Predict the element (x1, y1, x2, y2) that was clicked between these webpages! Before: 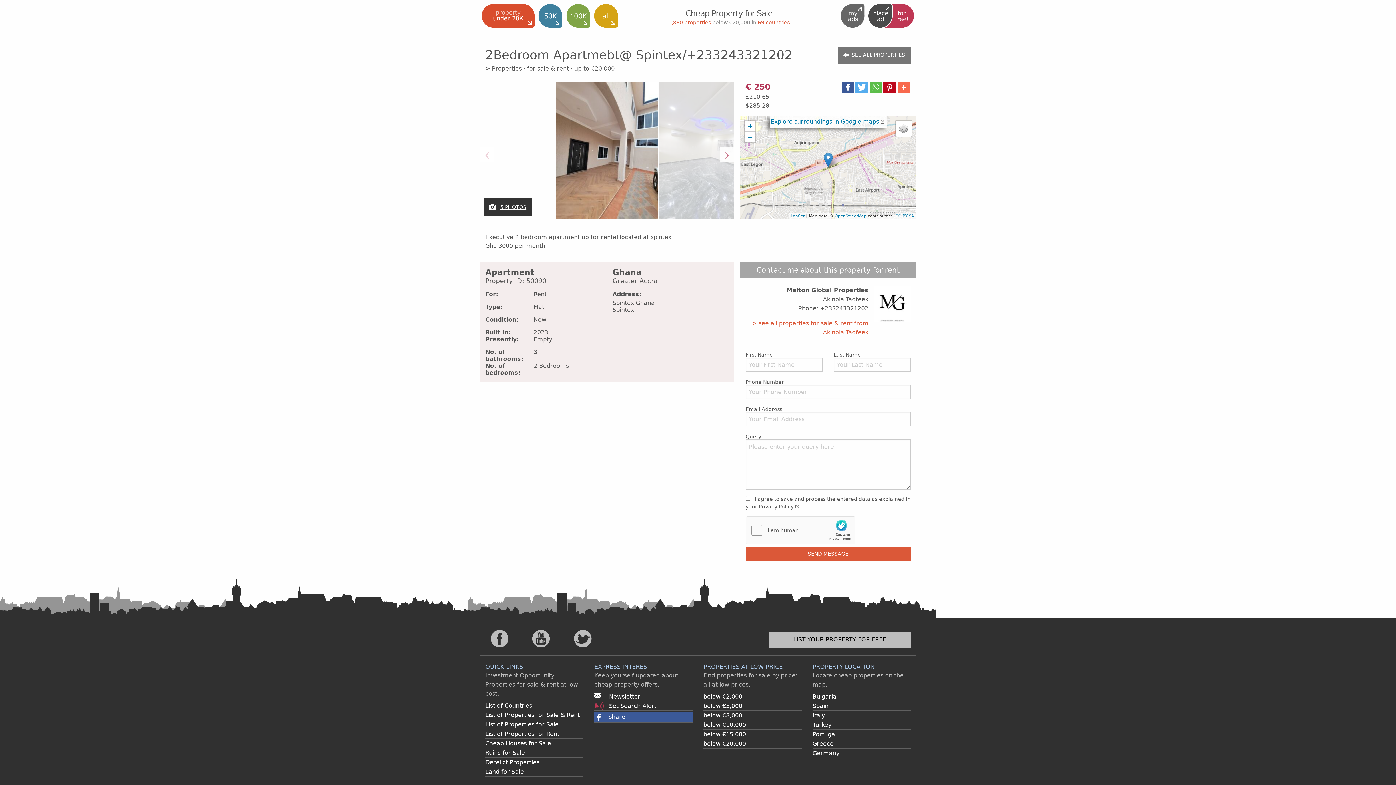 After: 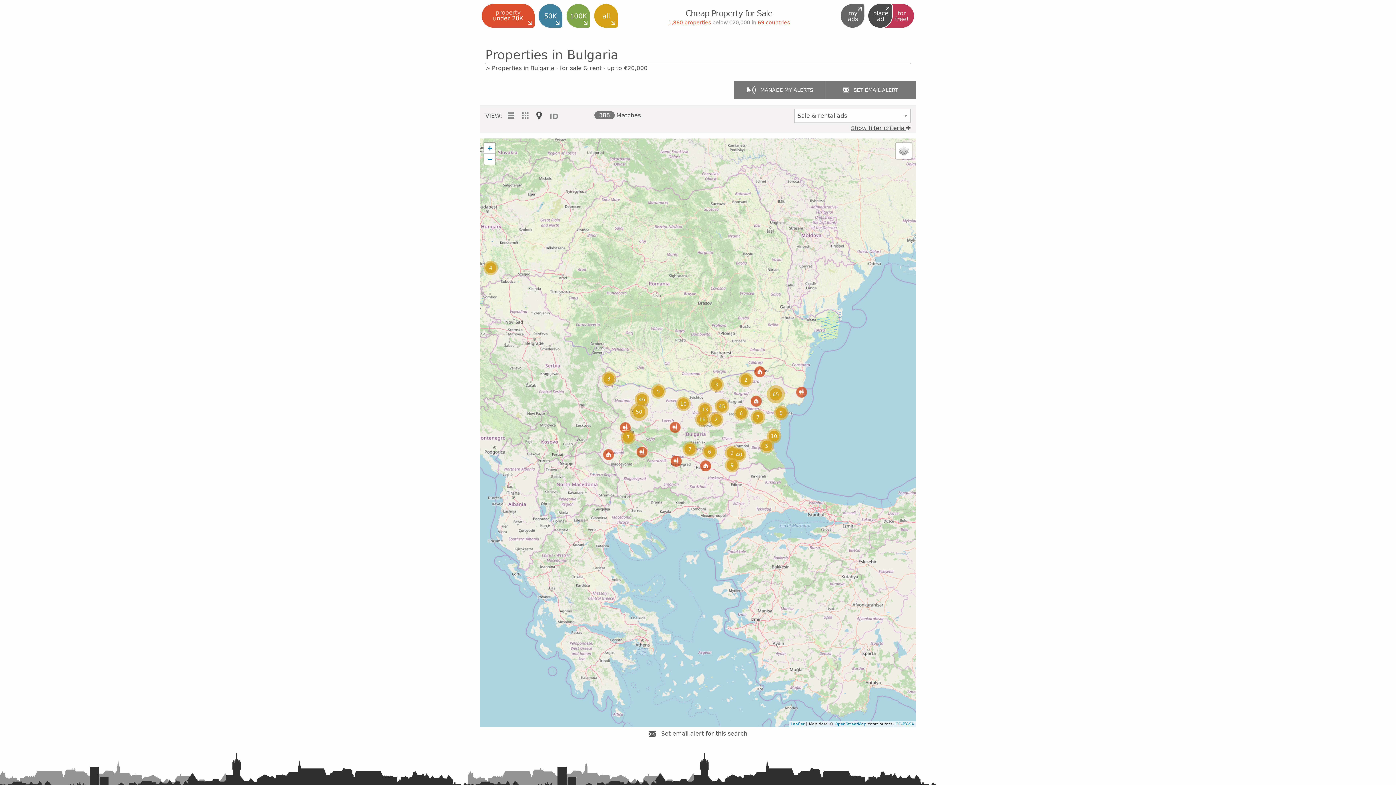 Action: bbox: (812, 693, 836, 700) label: Bulgaria